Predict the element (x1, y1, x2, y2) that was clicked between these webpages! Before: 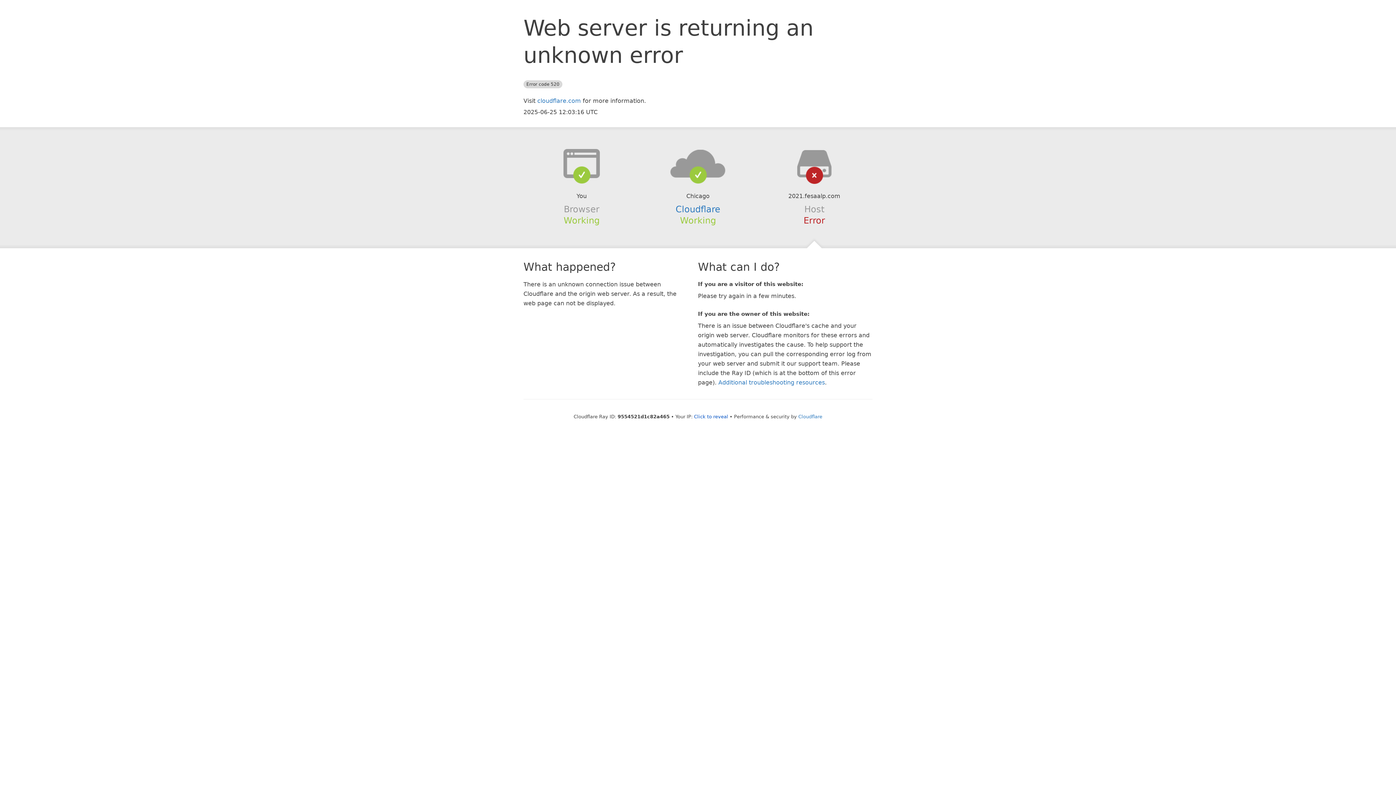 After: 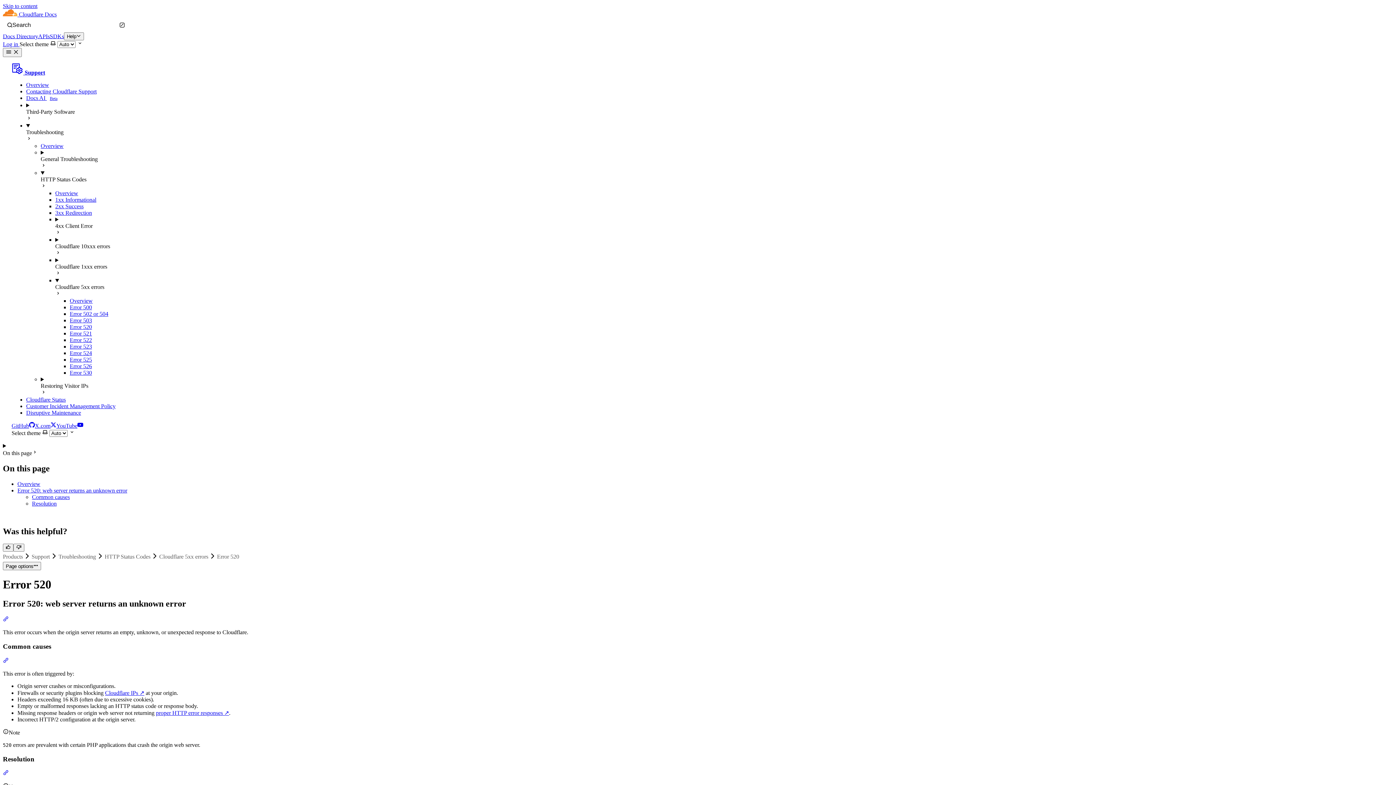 Action: label: Additional troubleshooting resources bbox: (718, 379, 825, 386)